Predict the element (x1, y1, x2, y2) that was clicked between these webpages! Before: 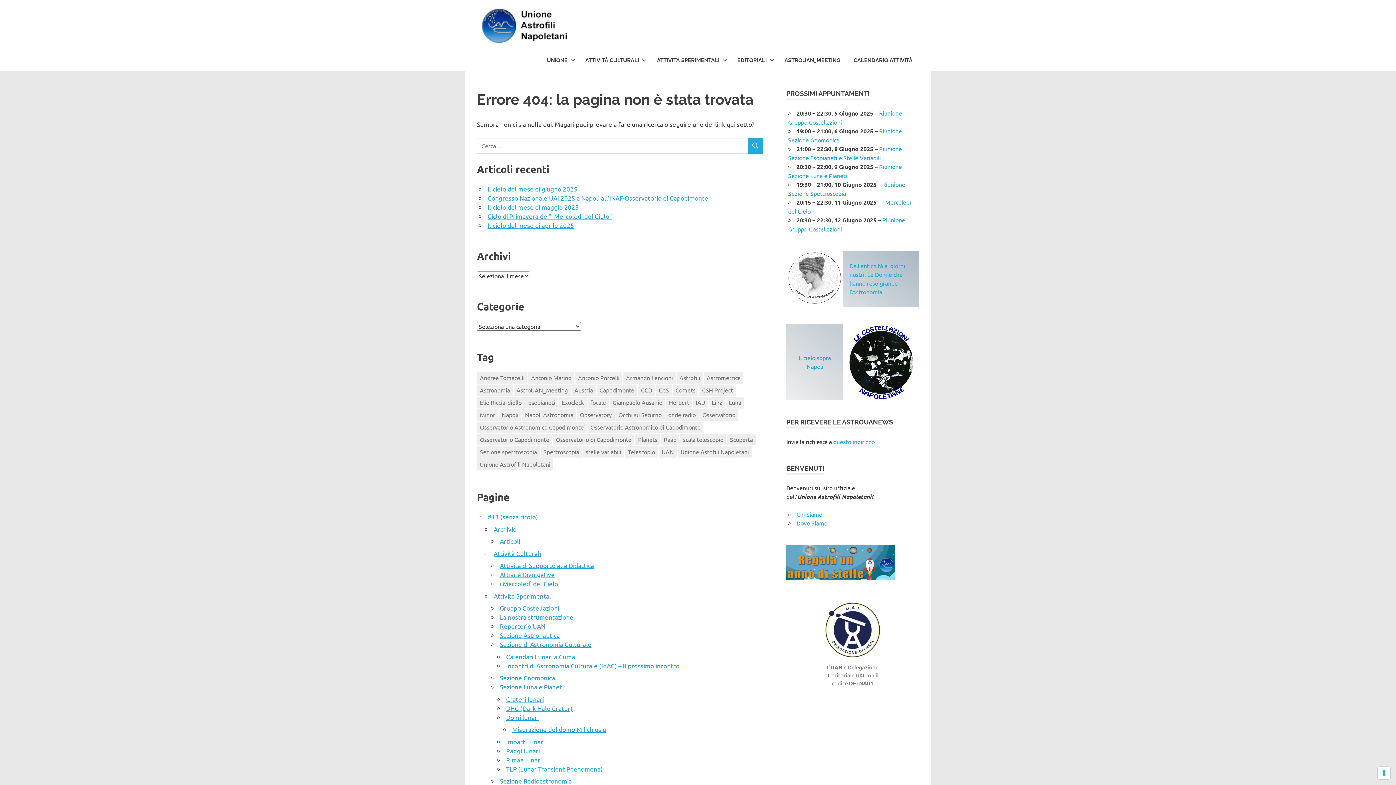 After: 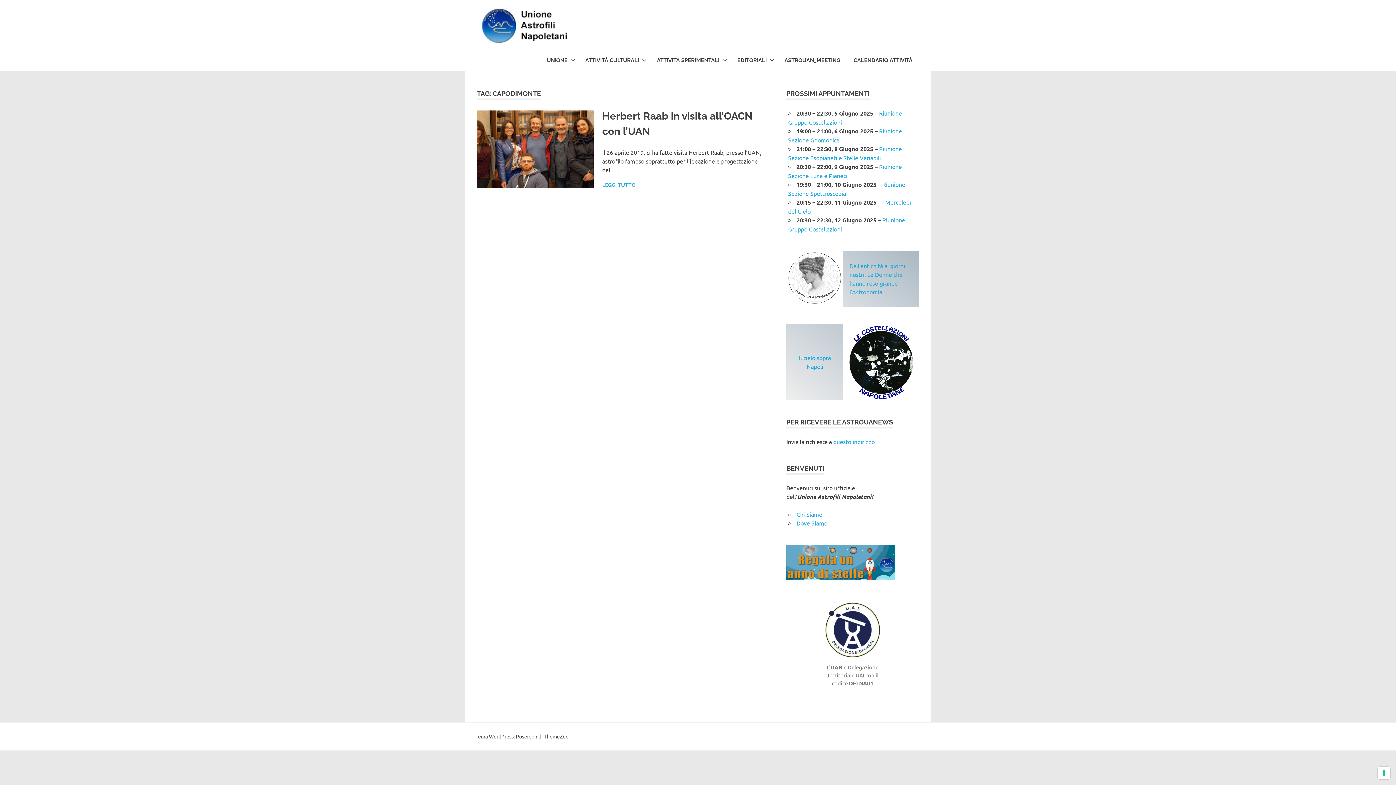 Action: label: Capodimonte (1 elemento) bbox: (596, 384, 637, 396)